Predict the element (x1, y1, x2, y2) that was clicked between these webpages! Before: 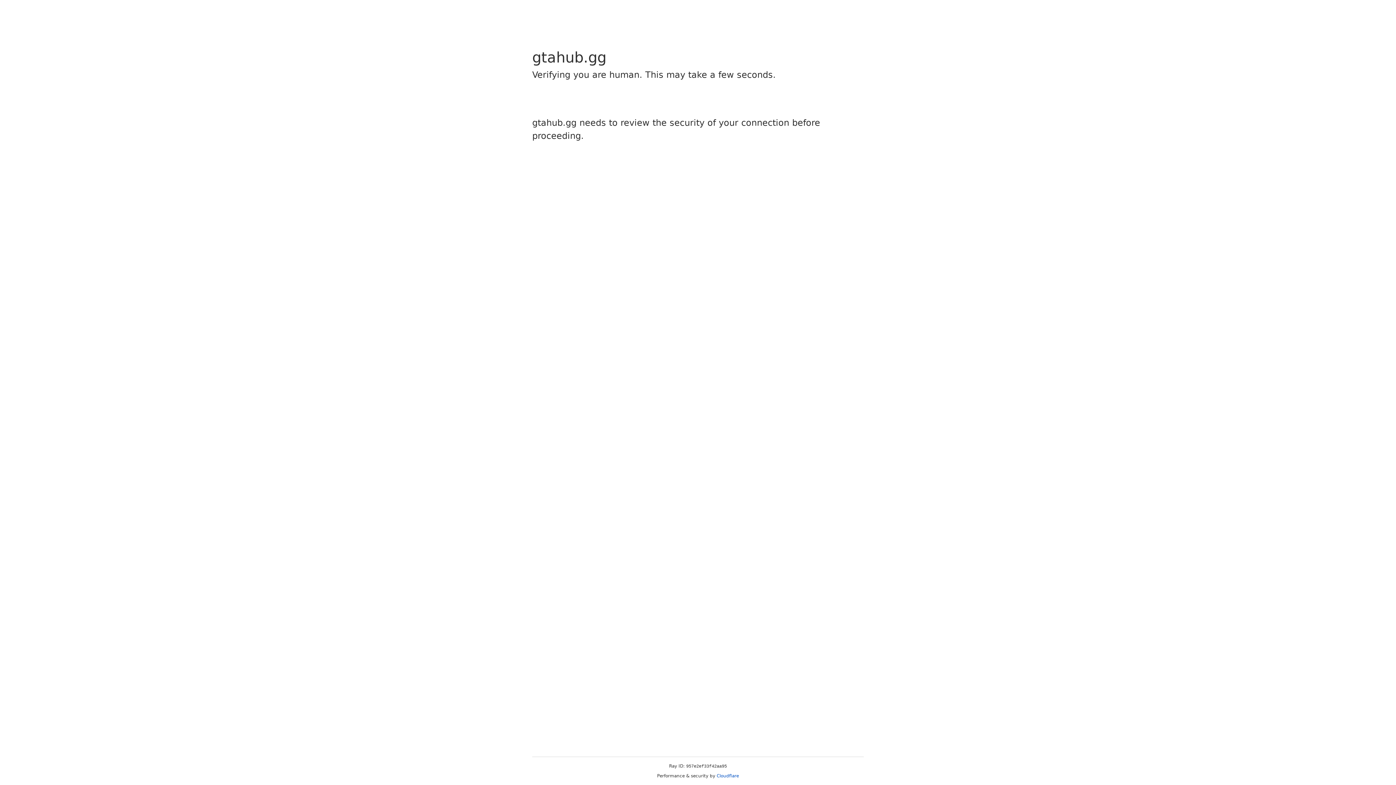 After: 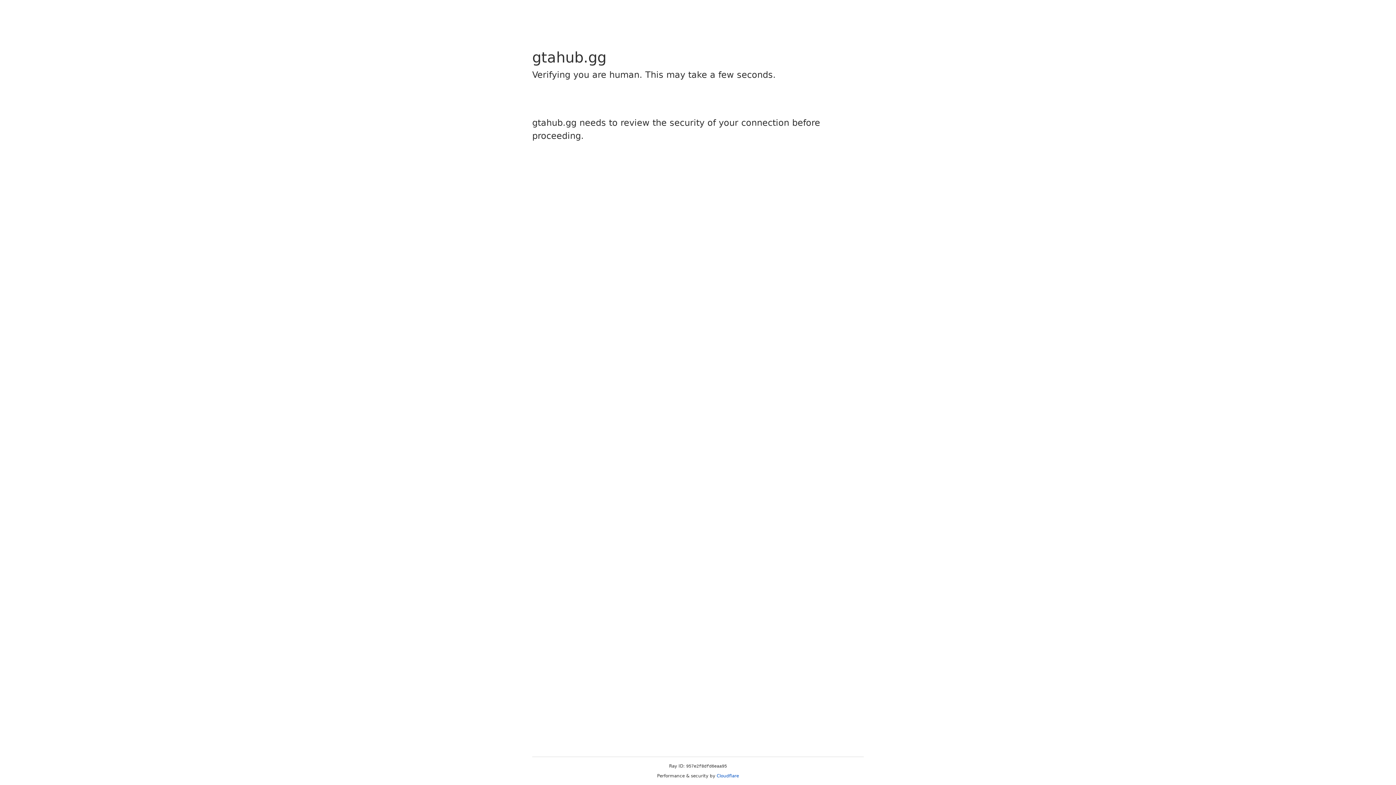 Action: bbox: (716, 773, 739, 778) label: Cloudflare